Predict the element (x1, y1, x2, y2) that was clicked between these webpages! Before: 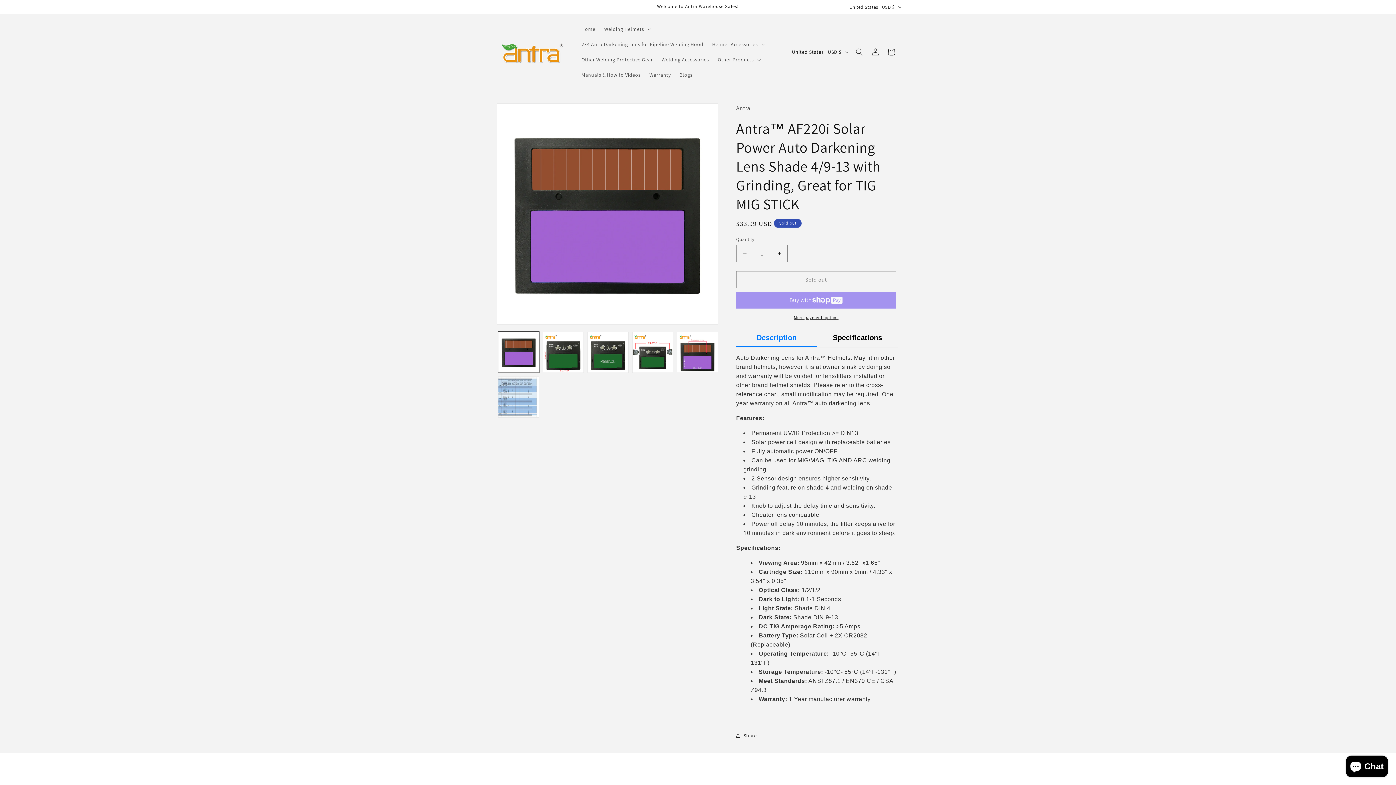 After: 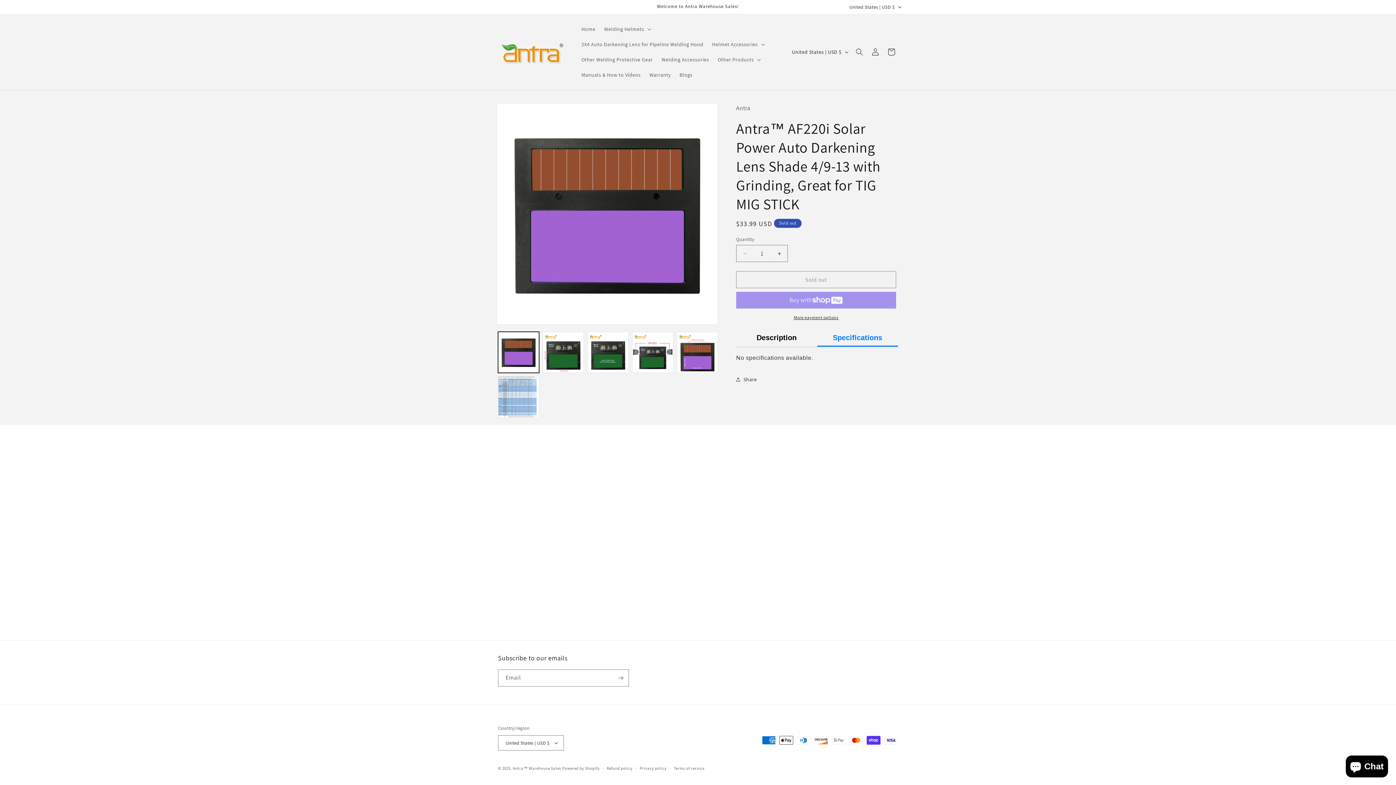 Action: label: Specifications bbox: (817, 330, 898, 346)